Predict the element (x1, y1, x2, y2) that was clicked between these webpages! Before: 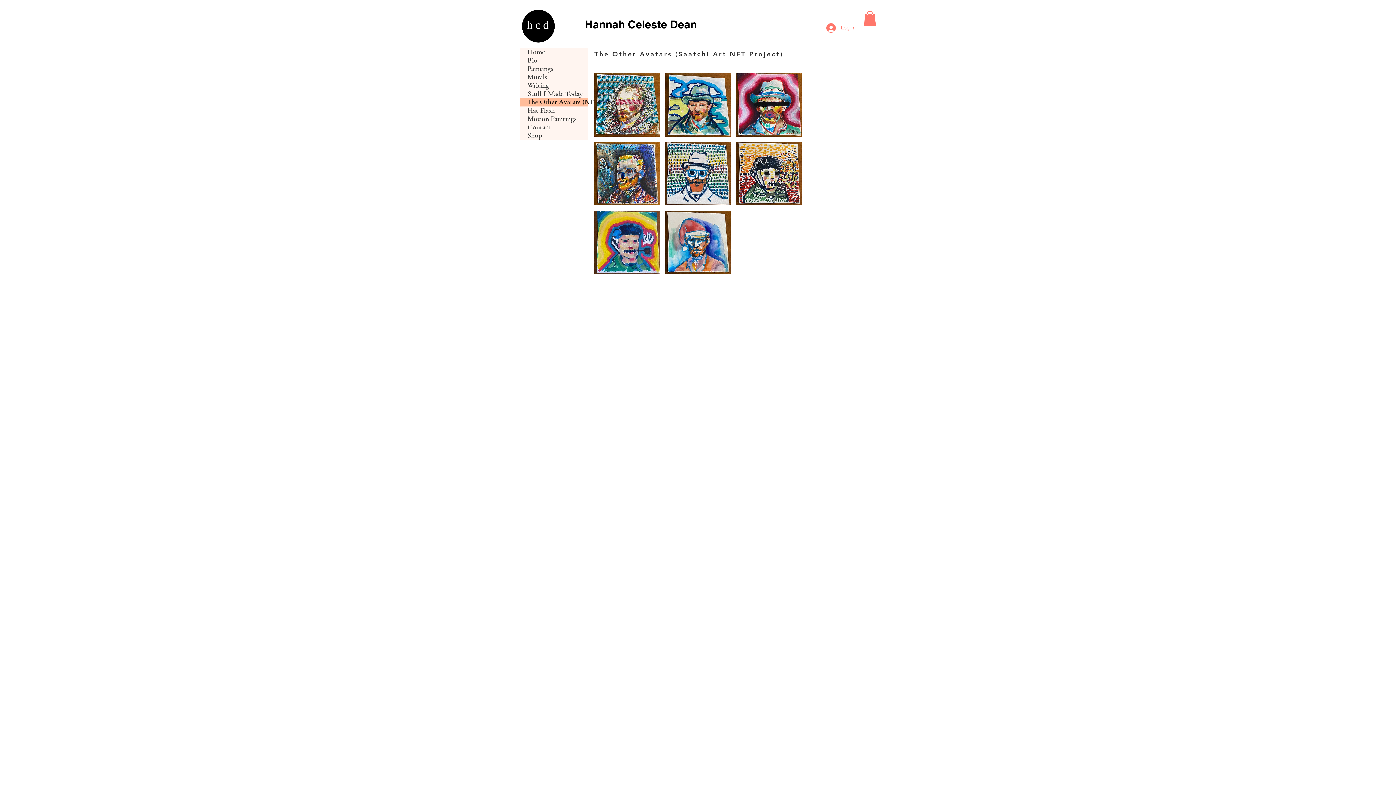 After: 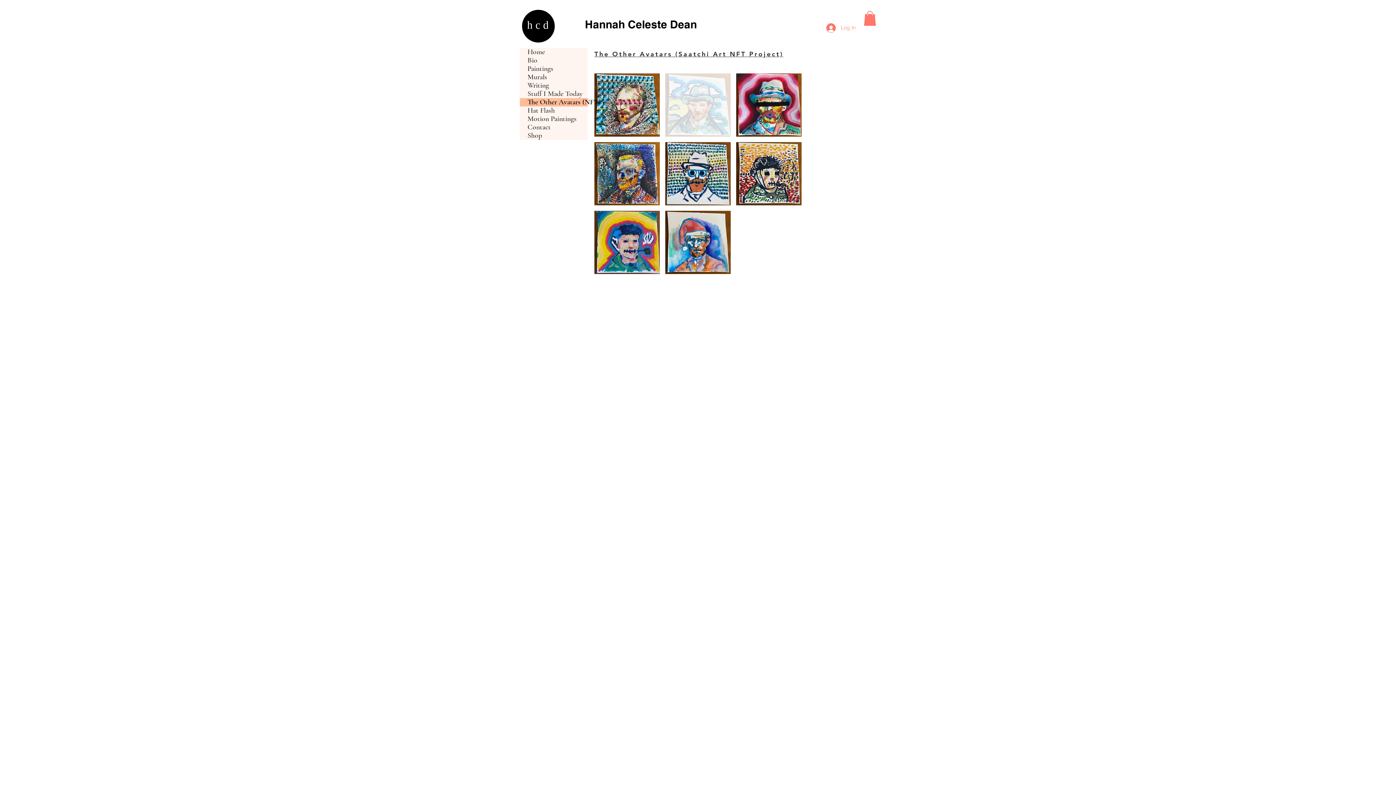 Action: label: The Other Avatars (Physical Piece) bbox: (665, 73, 730, 136)